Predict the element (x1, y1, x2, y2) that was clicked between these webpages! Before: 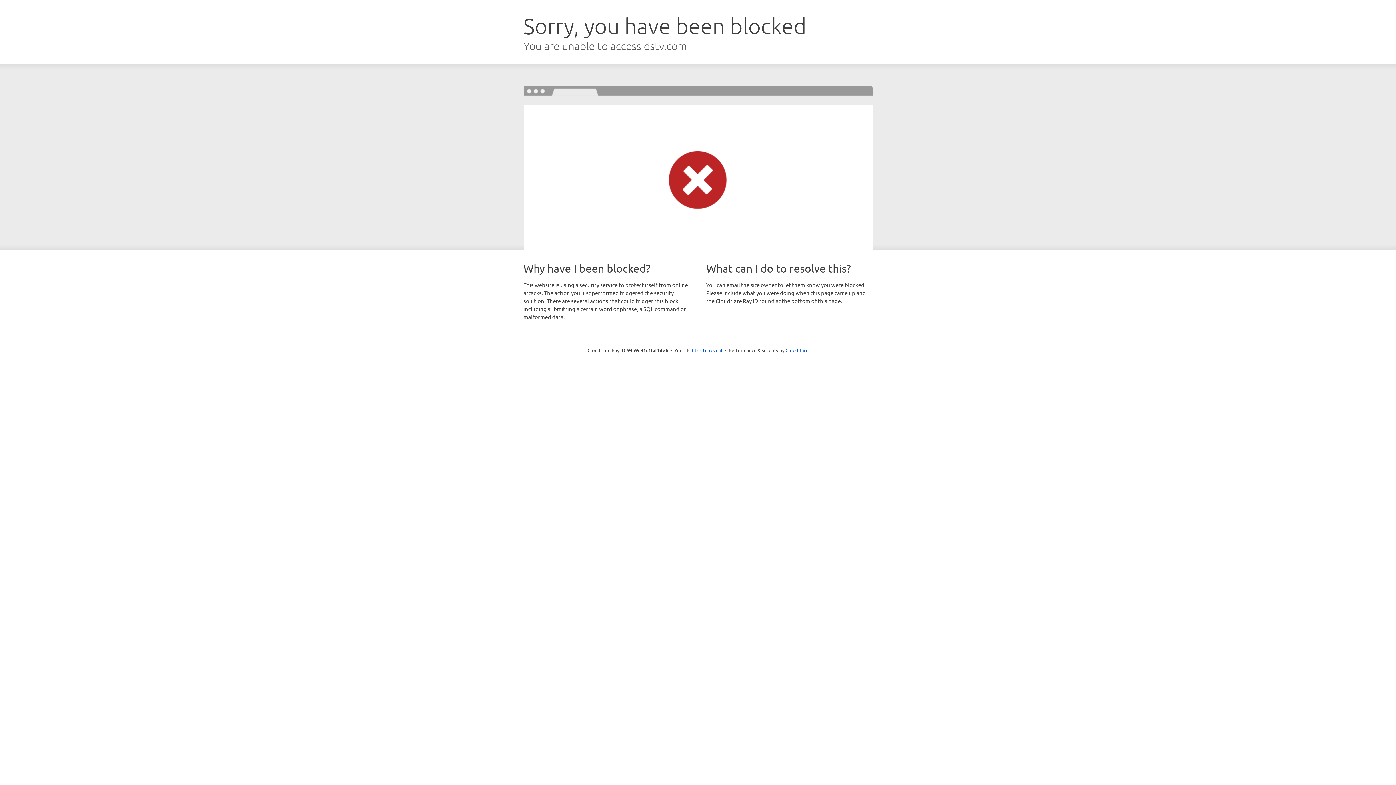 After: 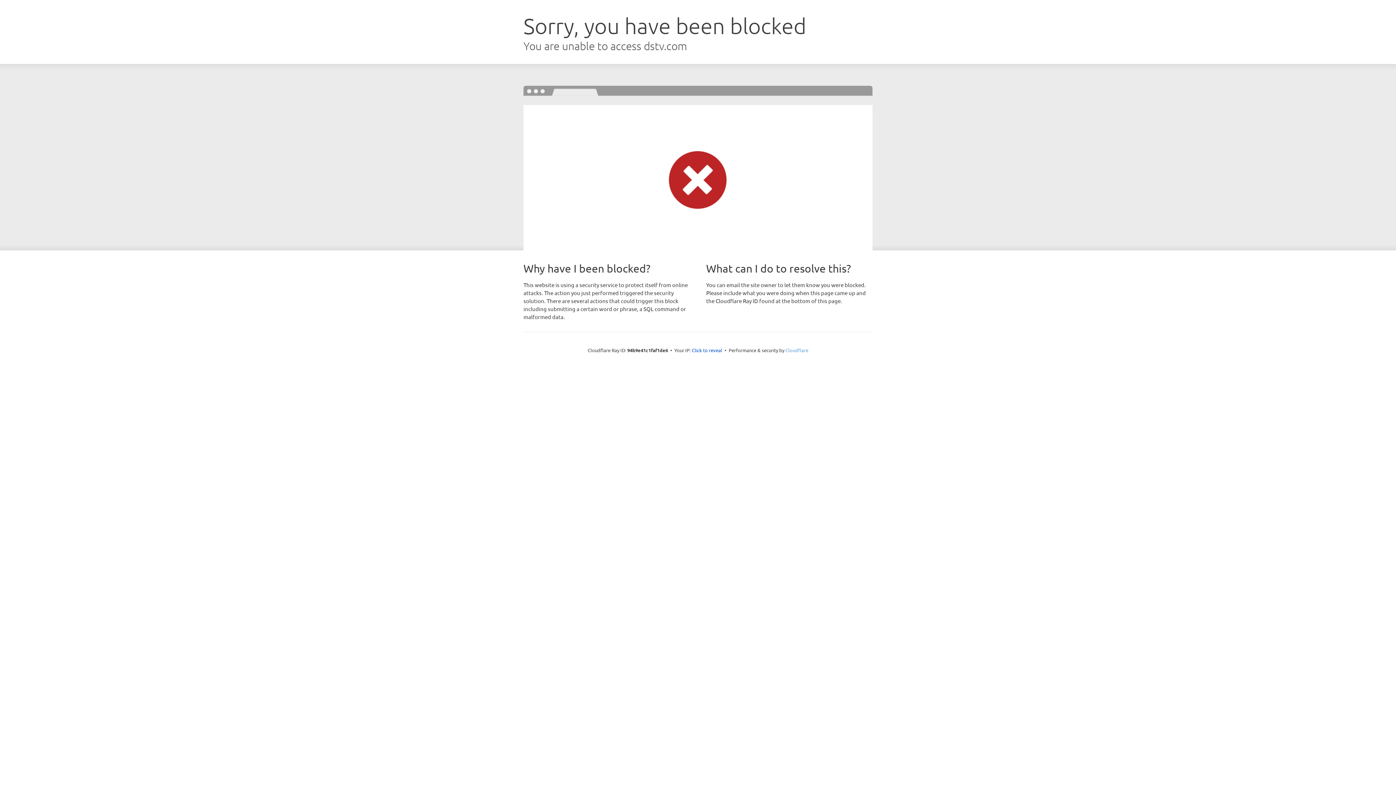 Action: bbox: (785, 347, 808, 353) label: Cloudflare